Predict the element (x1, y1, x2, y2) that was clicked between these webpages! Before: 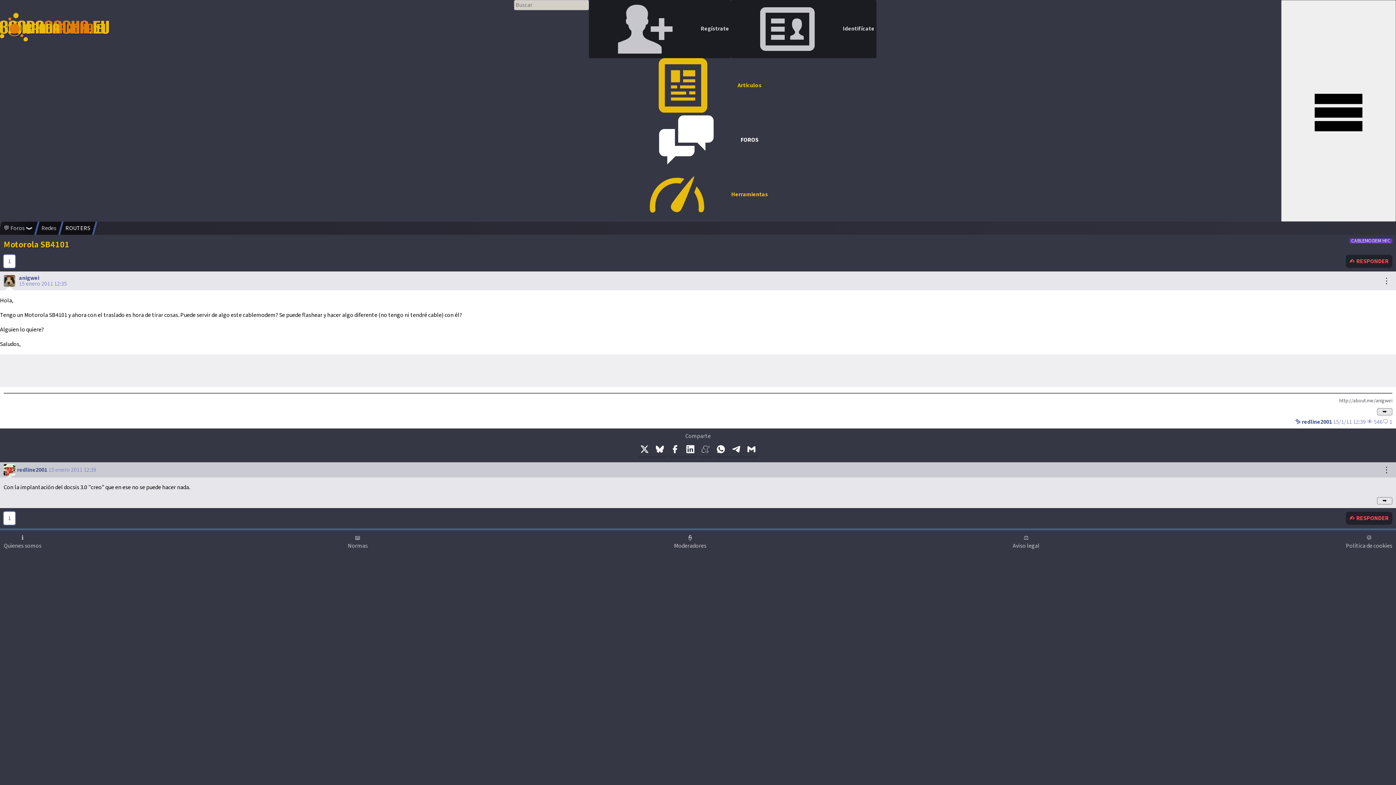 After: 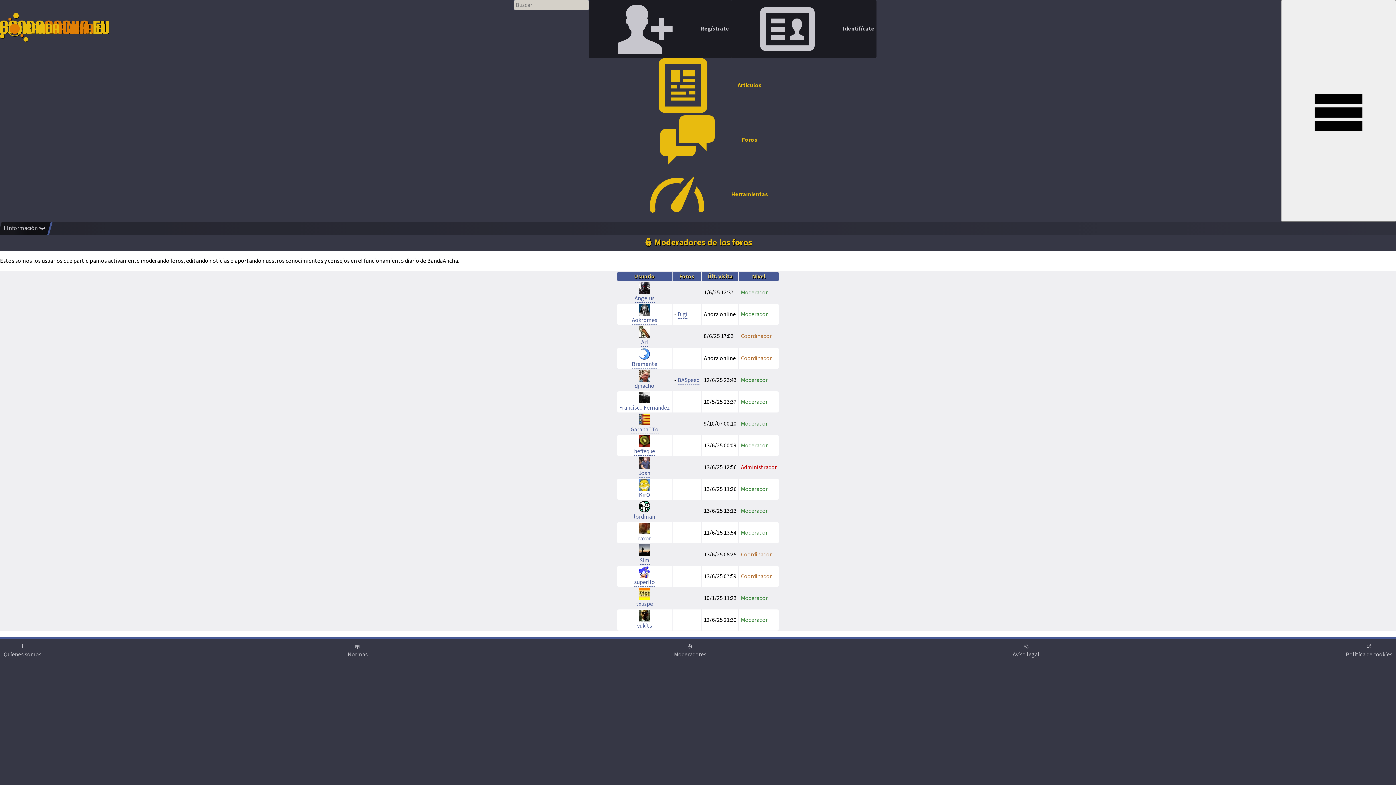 Action: label: 👮
Moderadores bbox: (674, 534, 706, 550)